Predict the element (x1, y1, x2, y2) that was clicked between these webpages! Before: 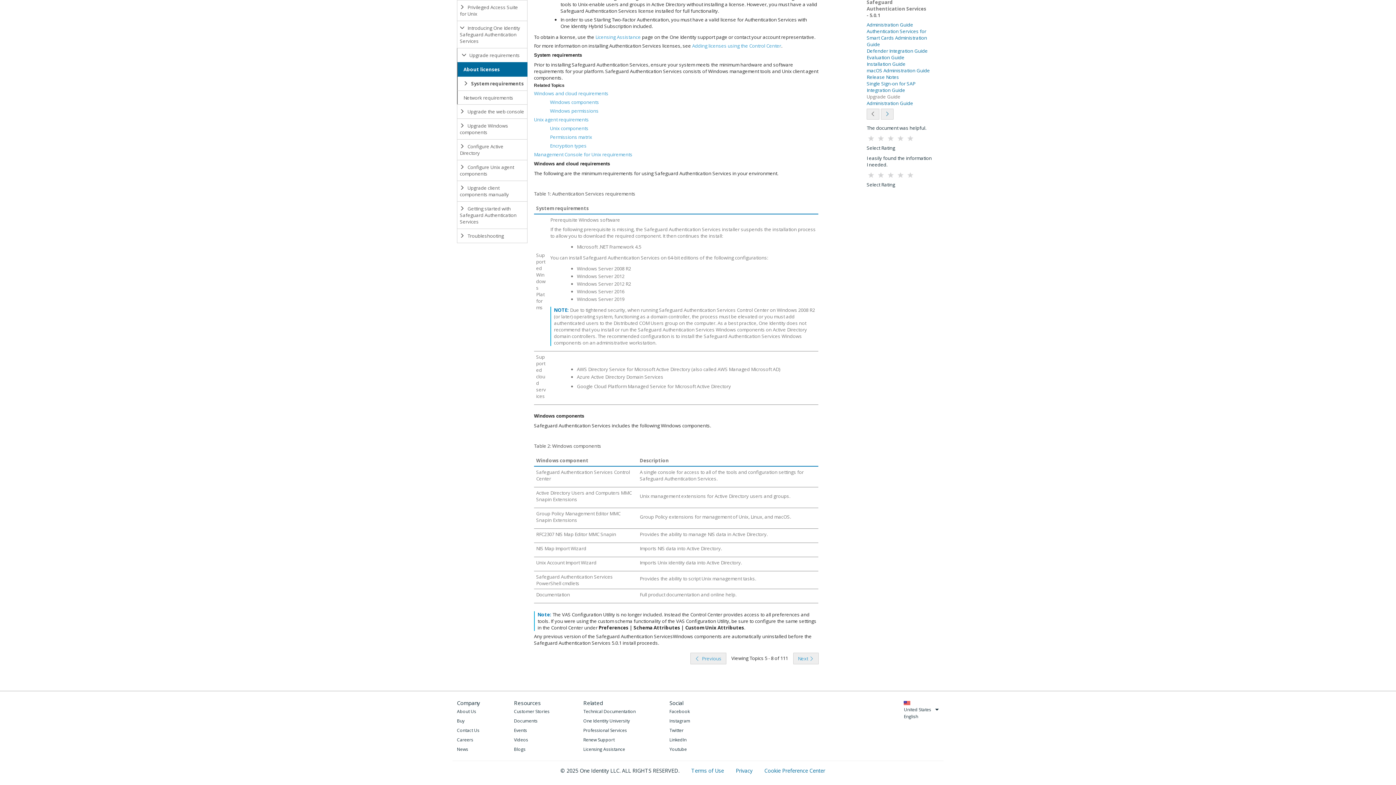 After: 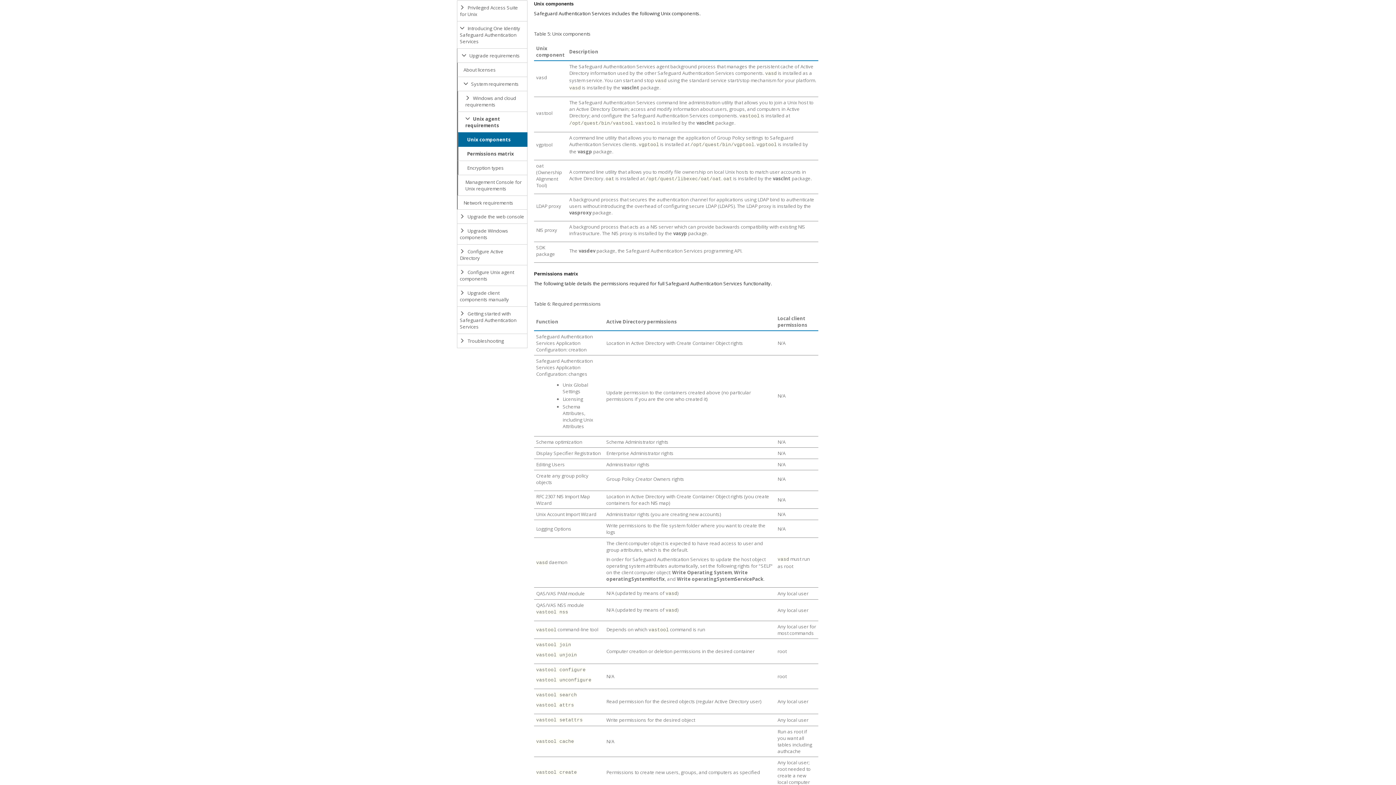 Action: bbox: (550, 122, 588, 134) label: Unix components